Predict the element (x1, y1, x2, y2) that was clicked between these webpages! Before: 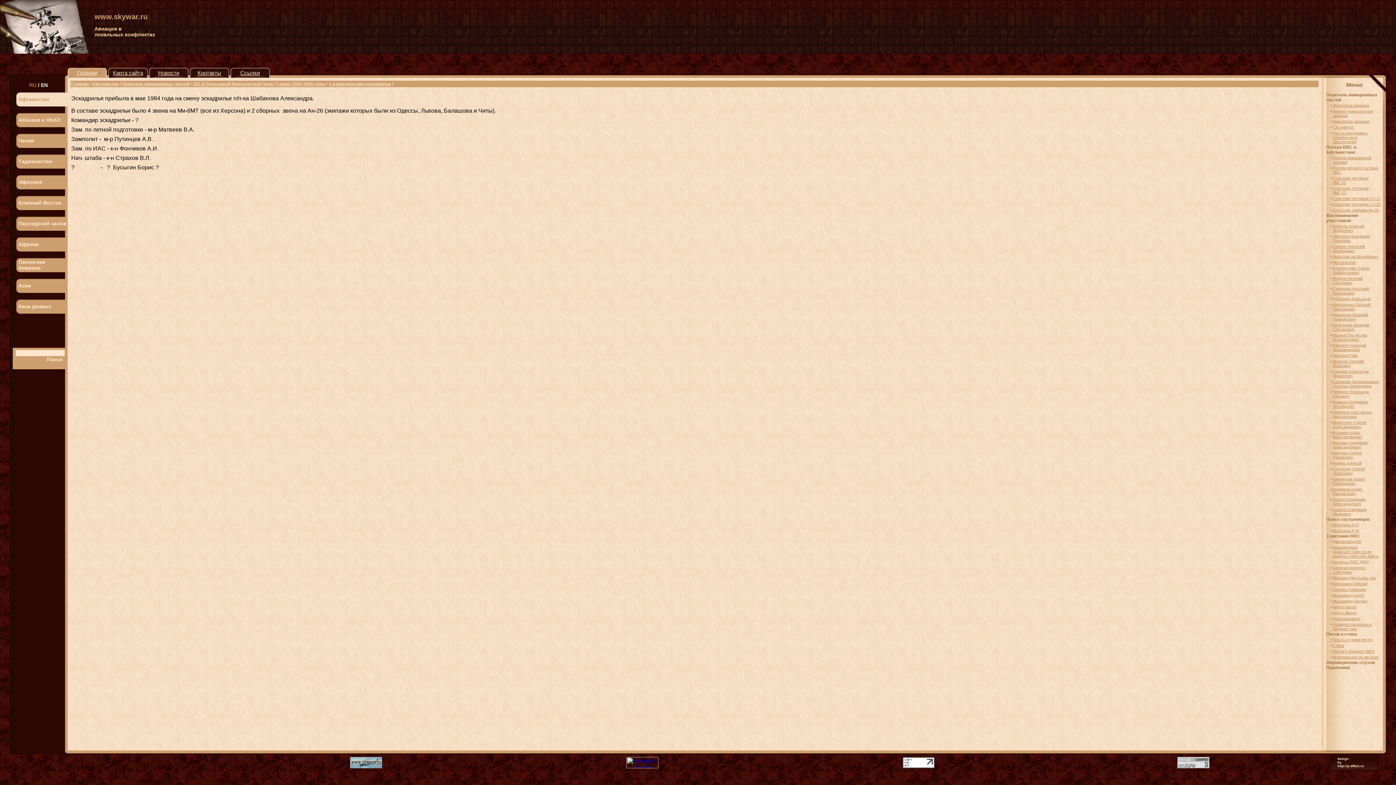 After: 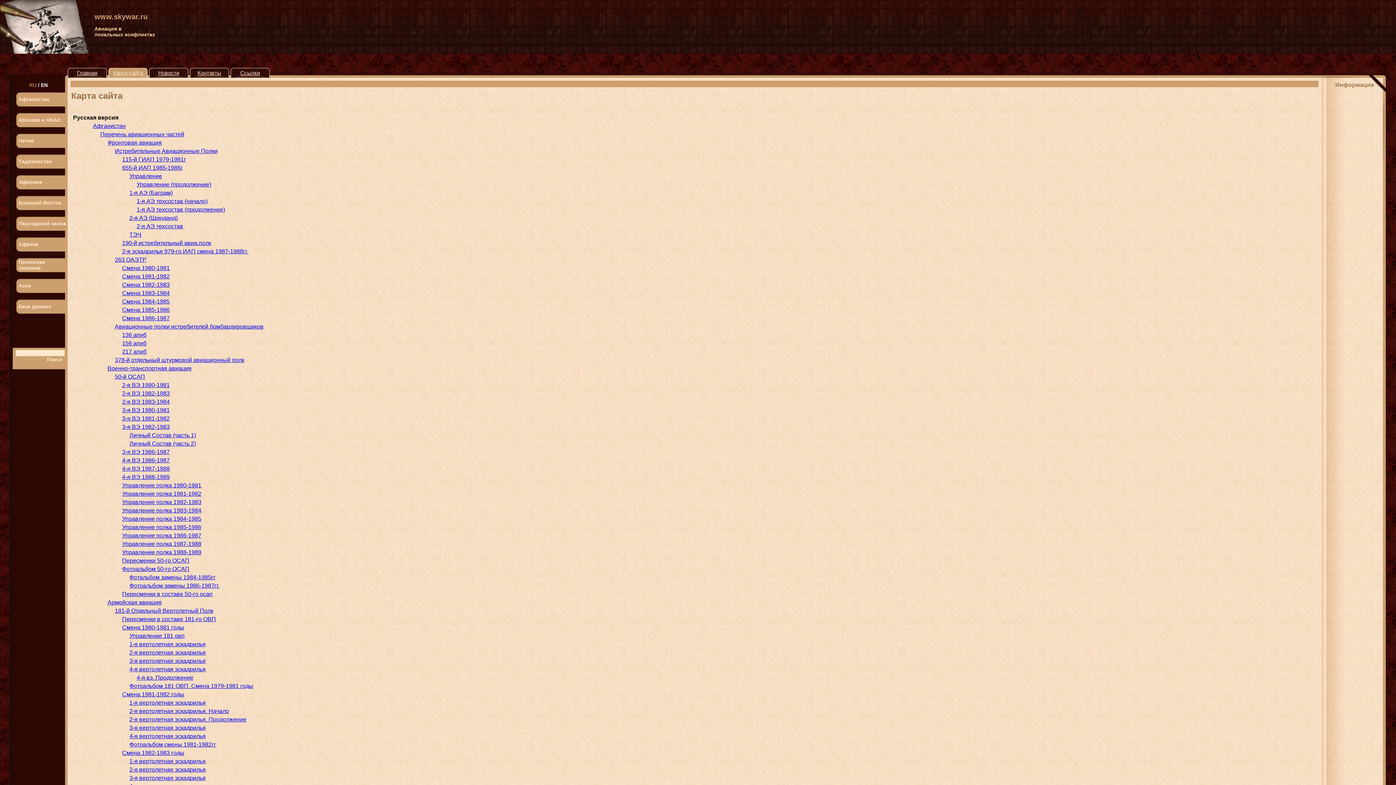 Action: bbox: (112, 69, 143, 76) label: Карта сайта